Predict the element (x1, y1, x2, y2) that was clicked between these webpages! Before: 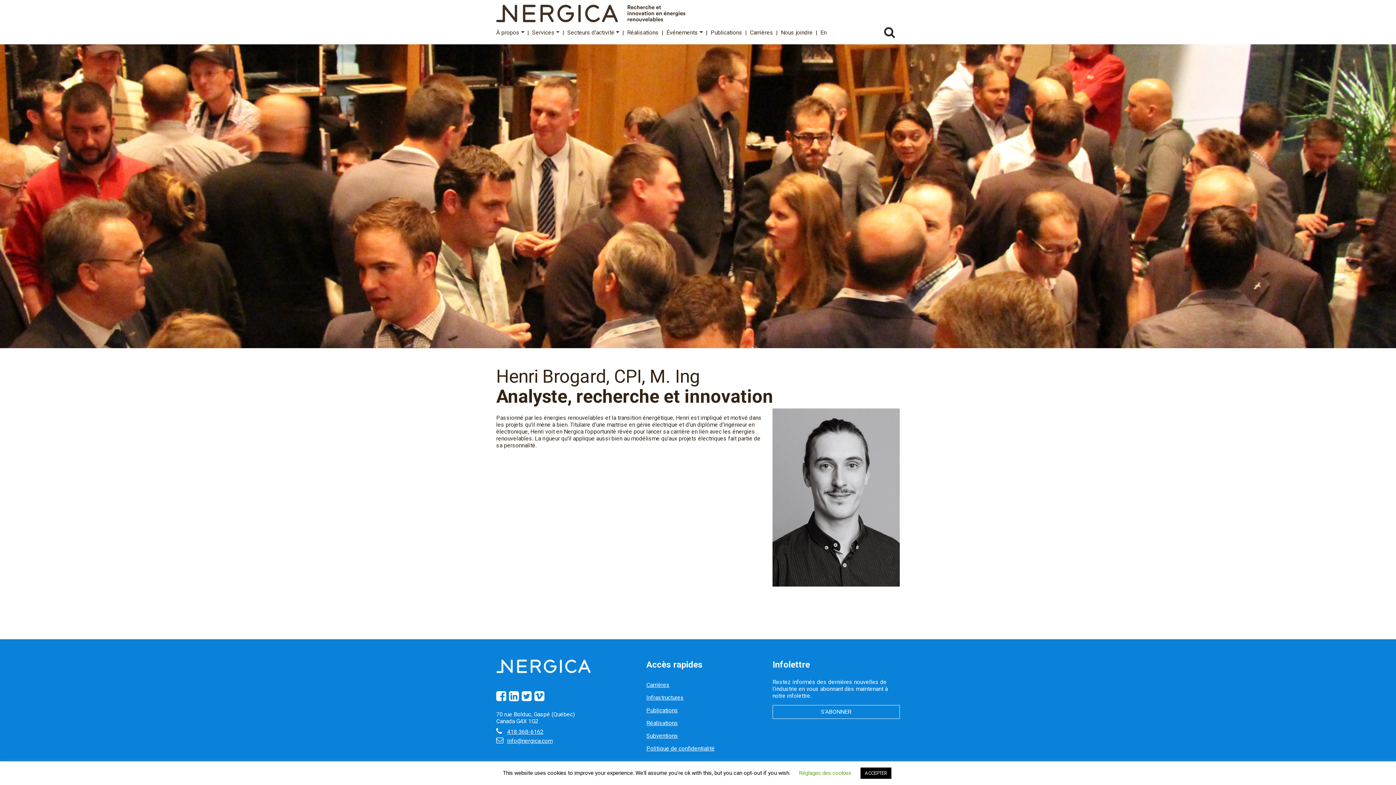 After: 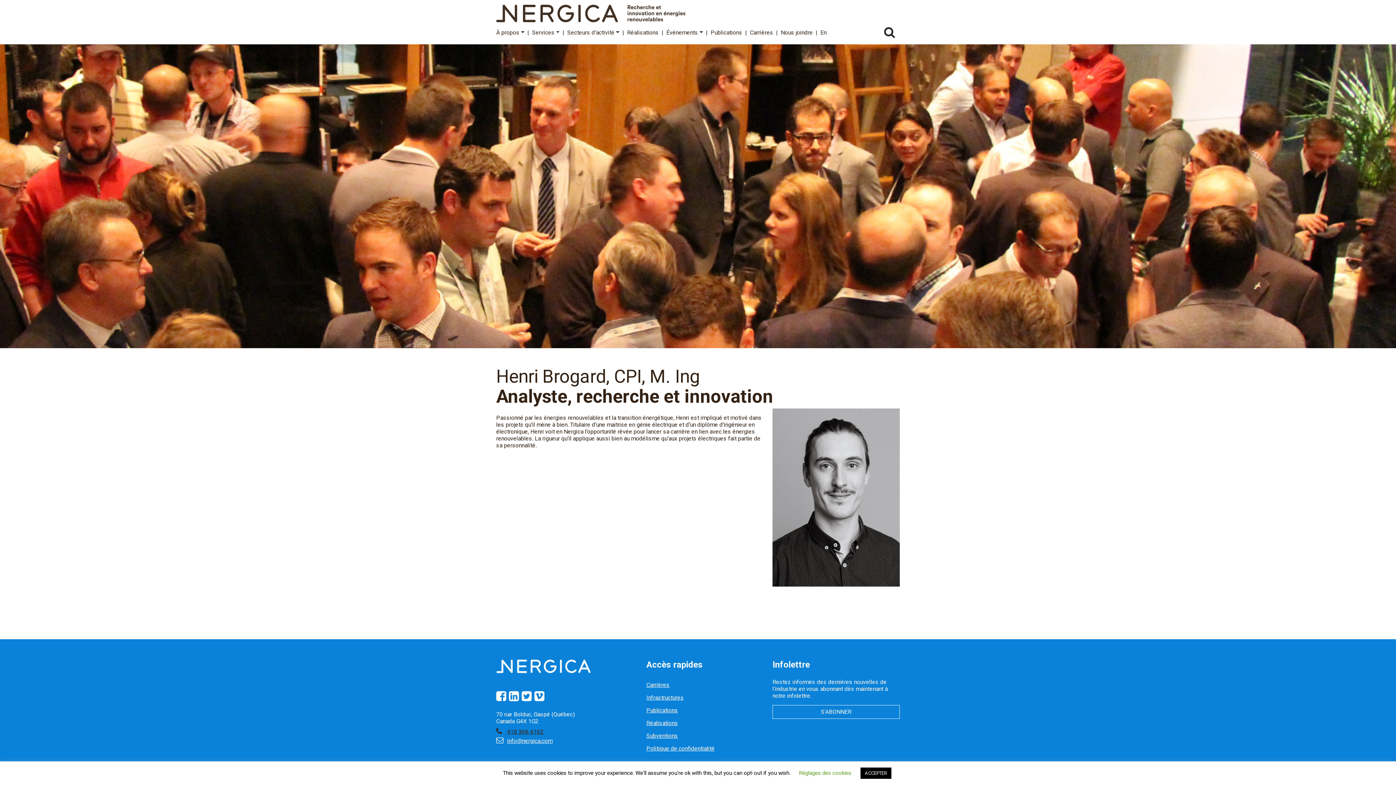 Action: label: 418 368-6162 bbox: (496, 728, 502, 735)